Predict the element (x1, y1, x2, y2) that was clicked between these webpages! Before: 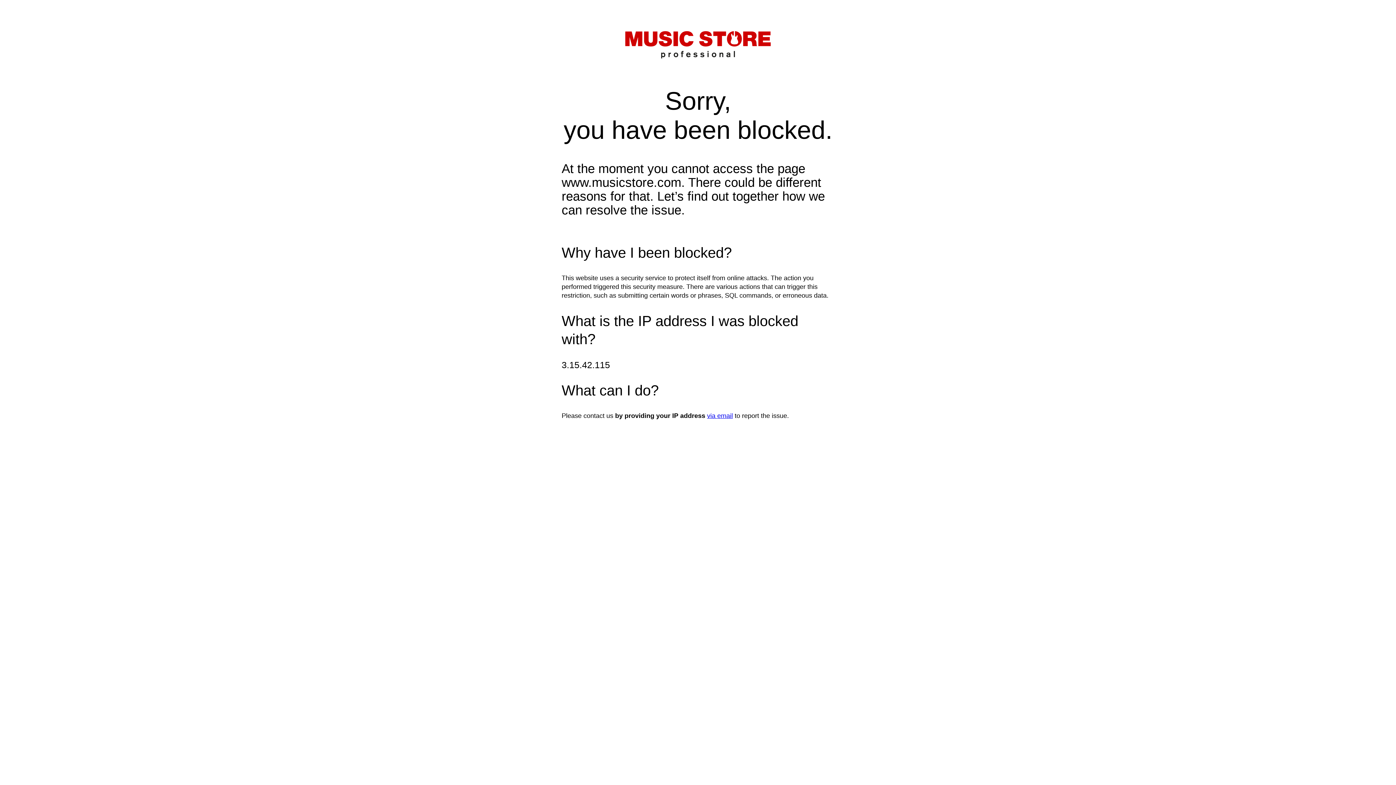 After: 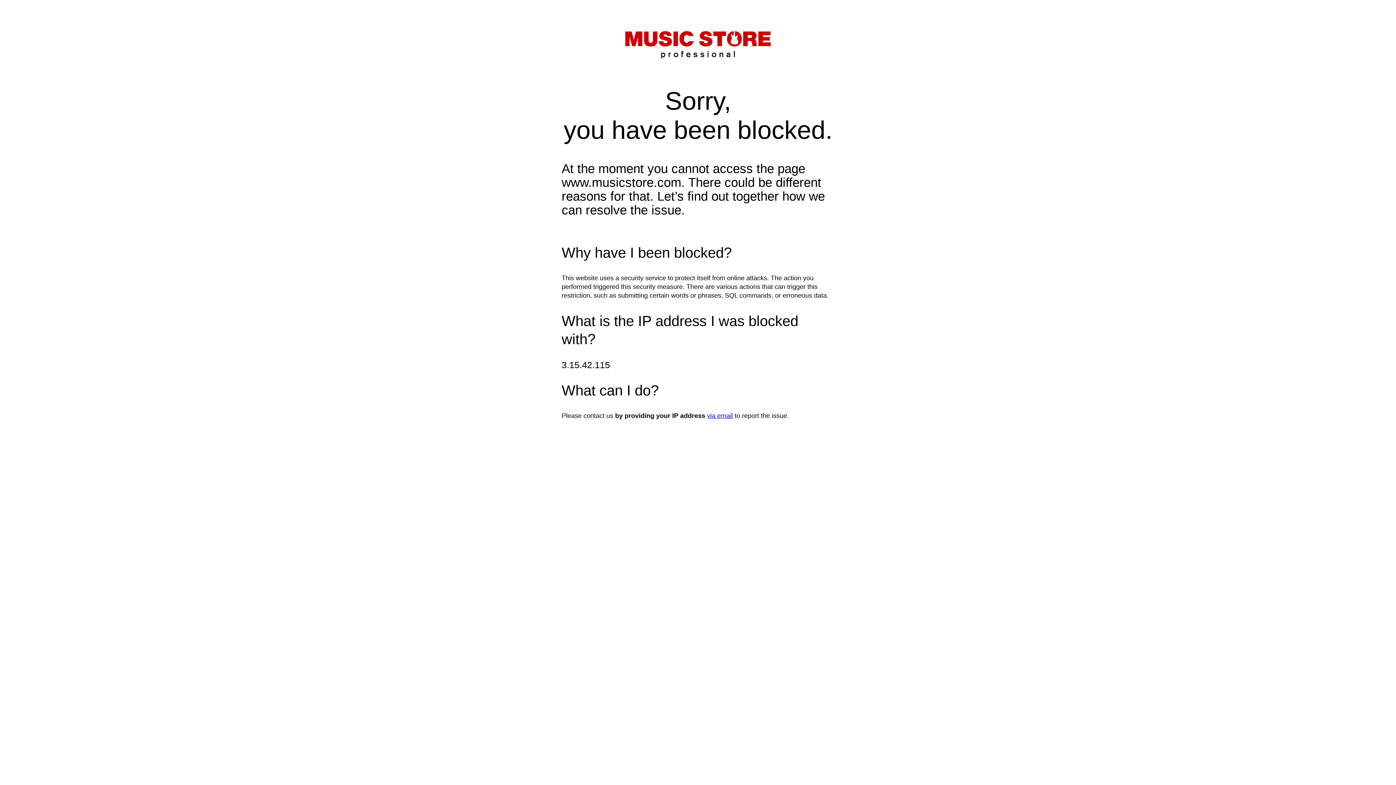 Action: label: via email bbox: (707, 412, 733, 419)